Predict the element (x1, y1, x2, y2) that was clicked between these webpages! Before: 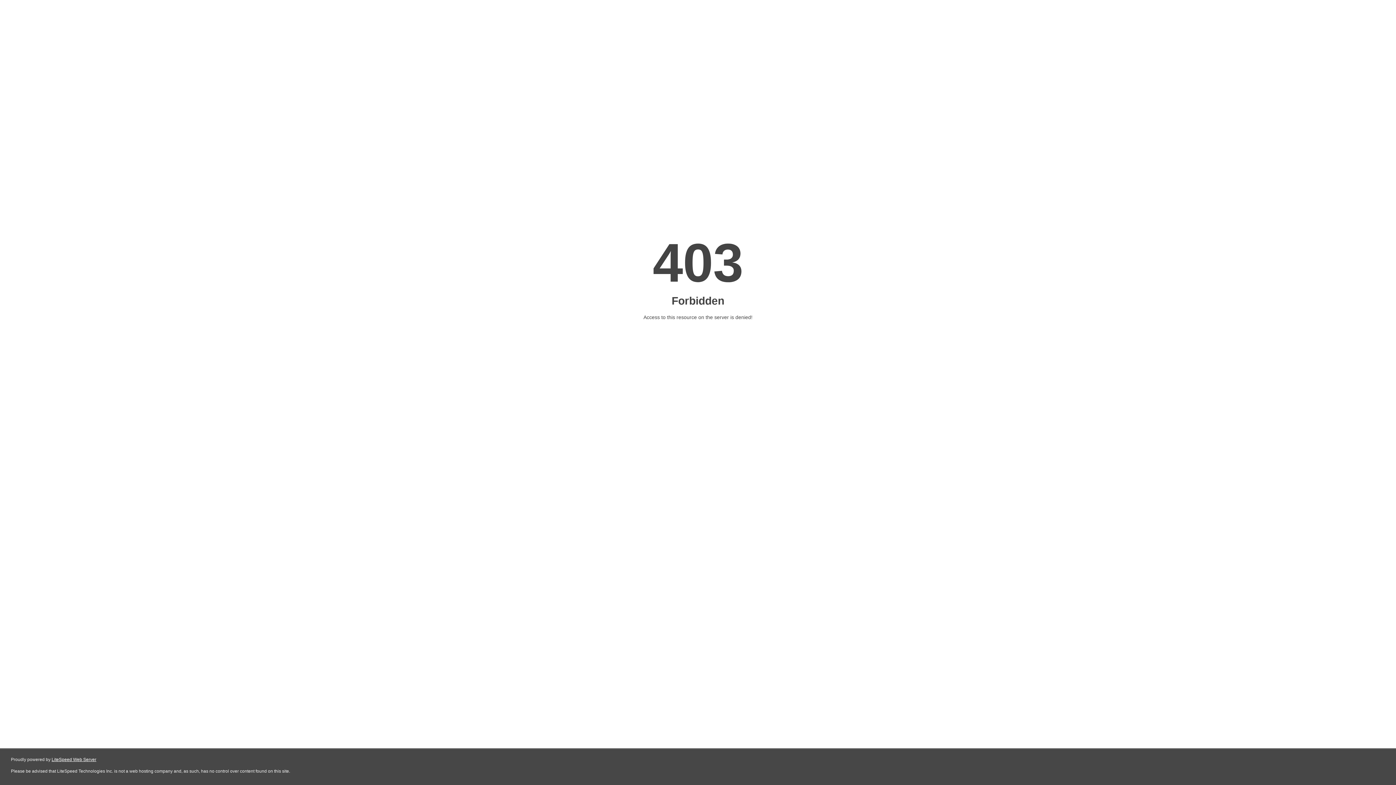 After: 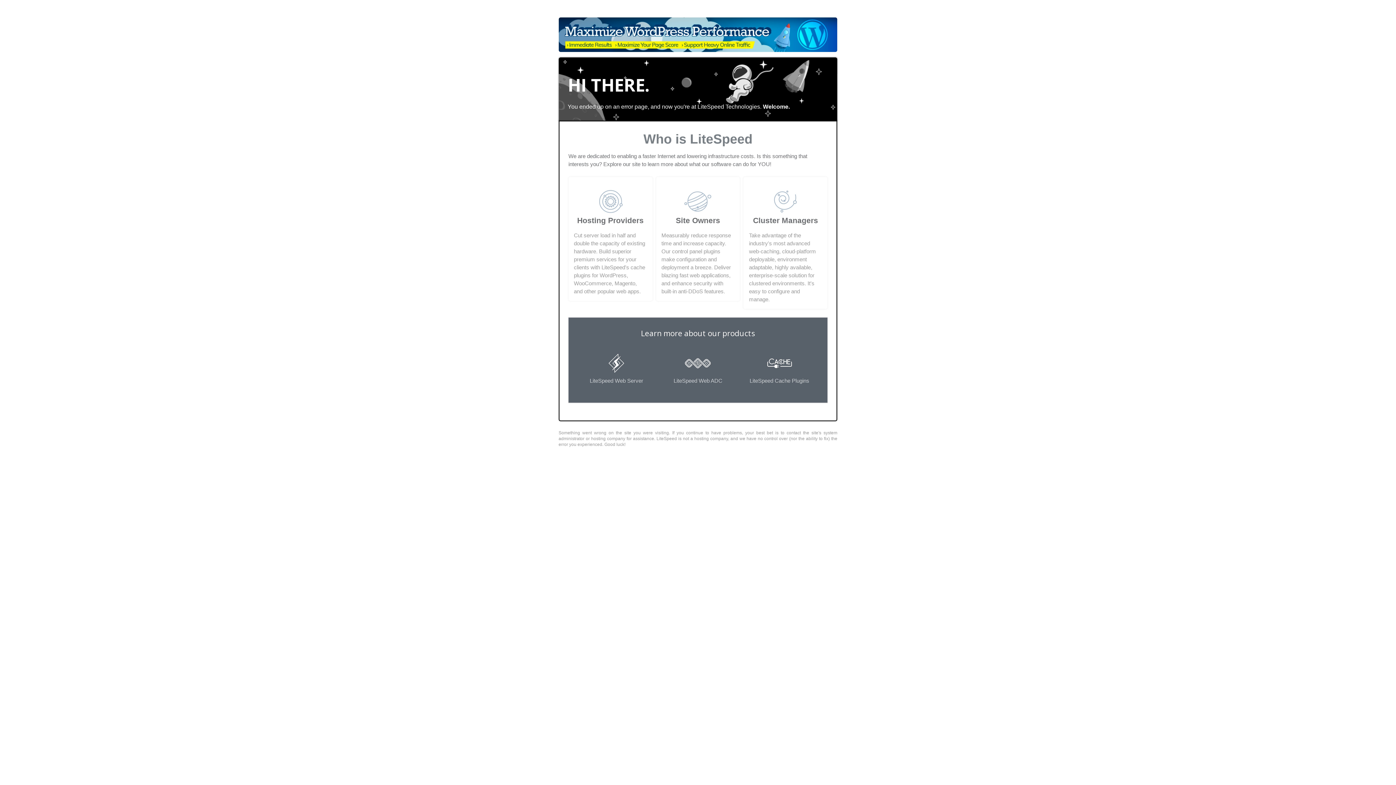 Action: bbox: (51, 757, 96, 762) label: LiteSpeed Web Server